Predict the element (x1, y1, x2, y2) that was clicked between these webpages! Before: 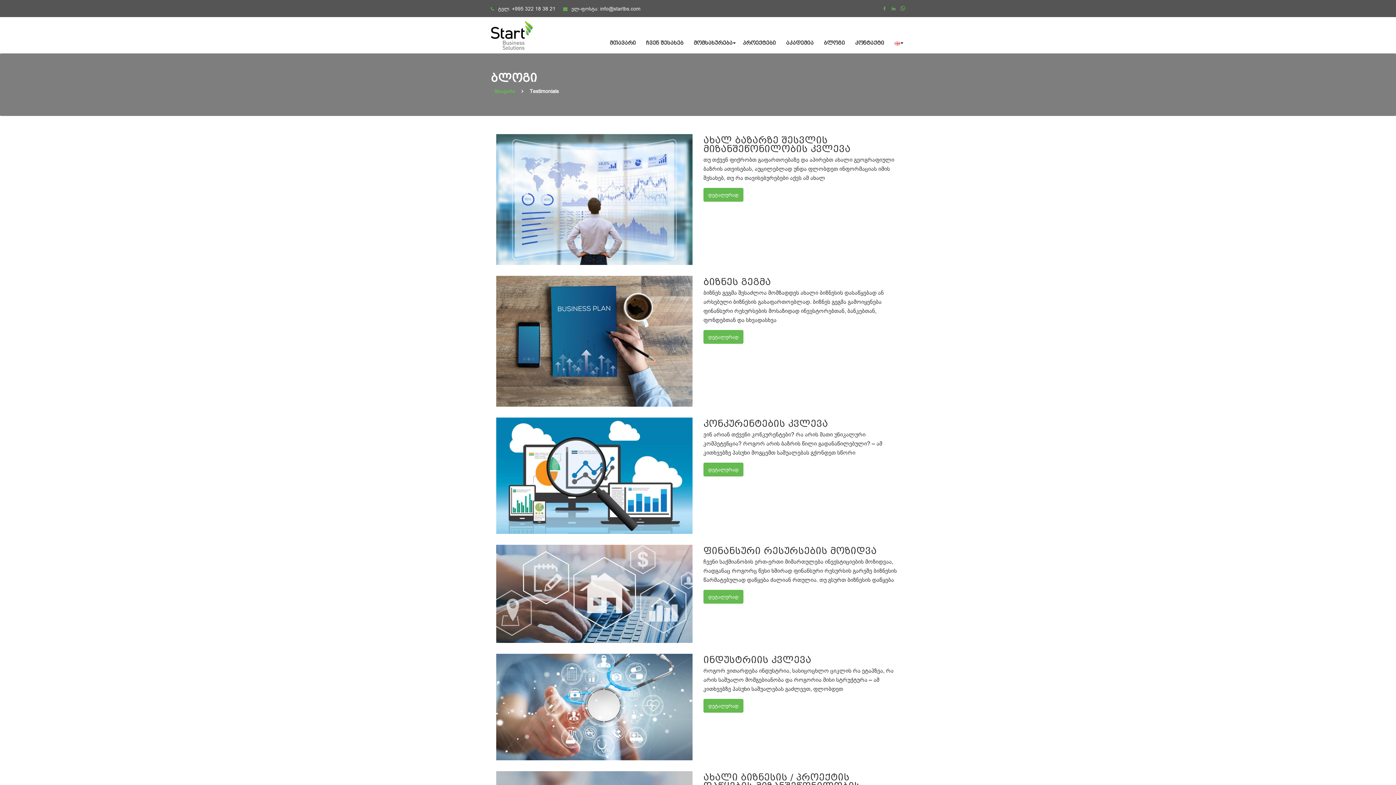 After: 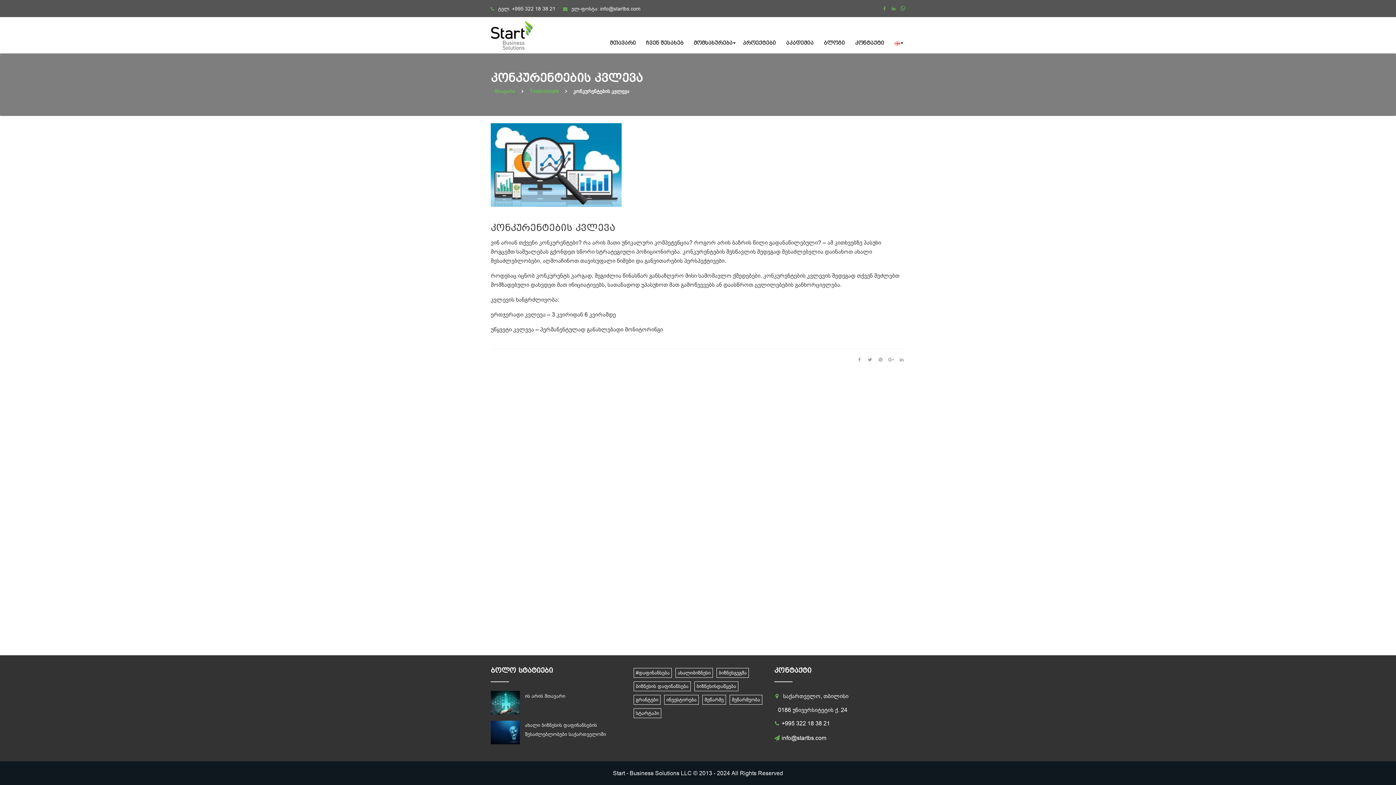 Action: bbox: (703, 418, 828, 429) label: კონკურენტების კვლევა